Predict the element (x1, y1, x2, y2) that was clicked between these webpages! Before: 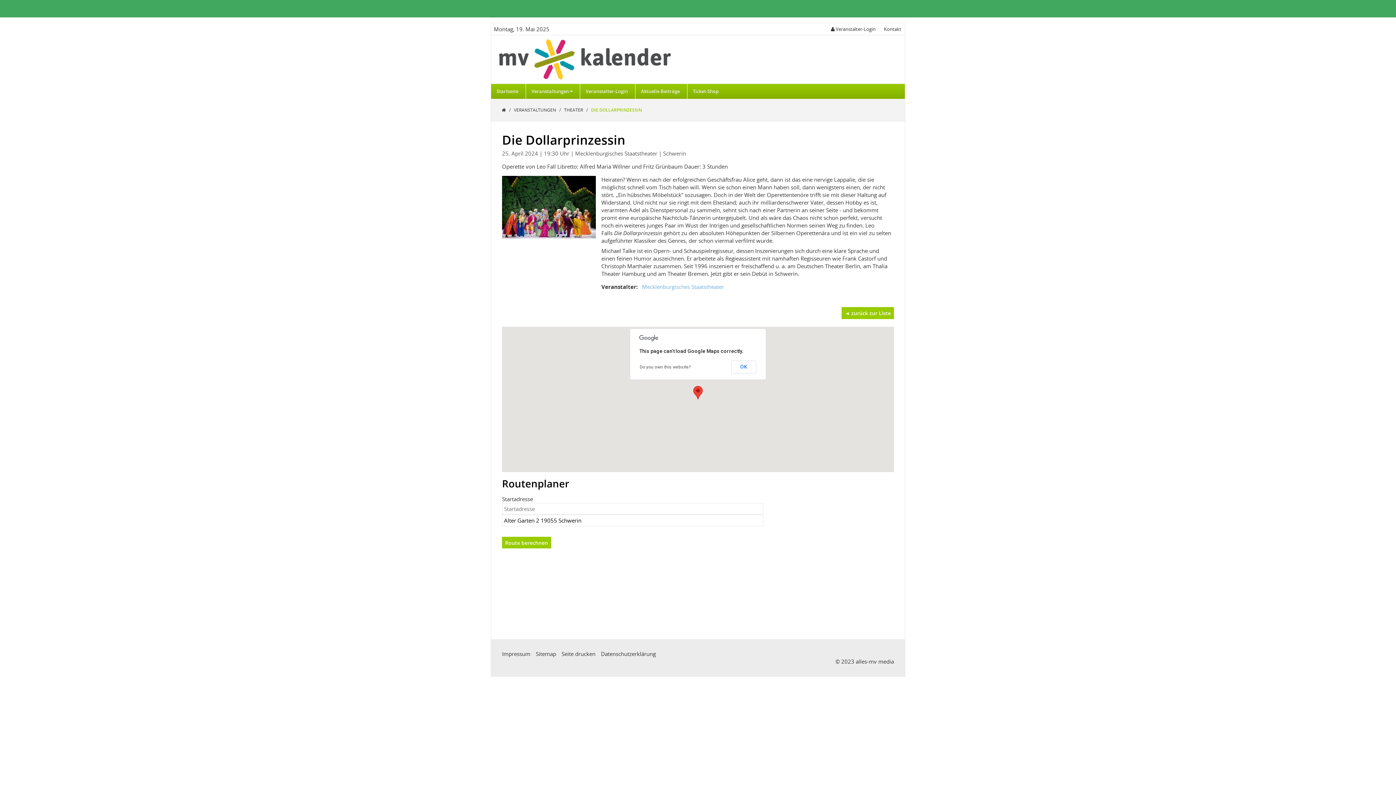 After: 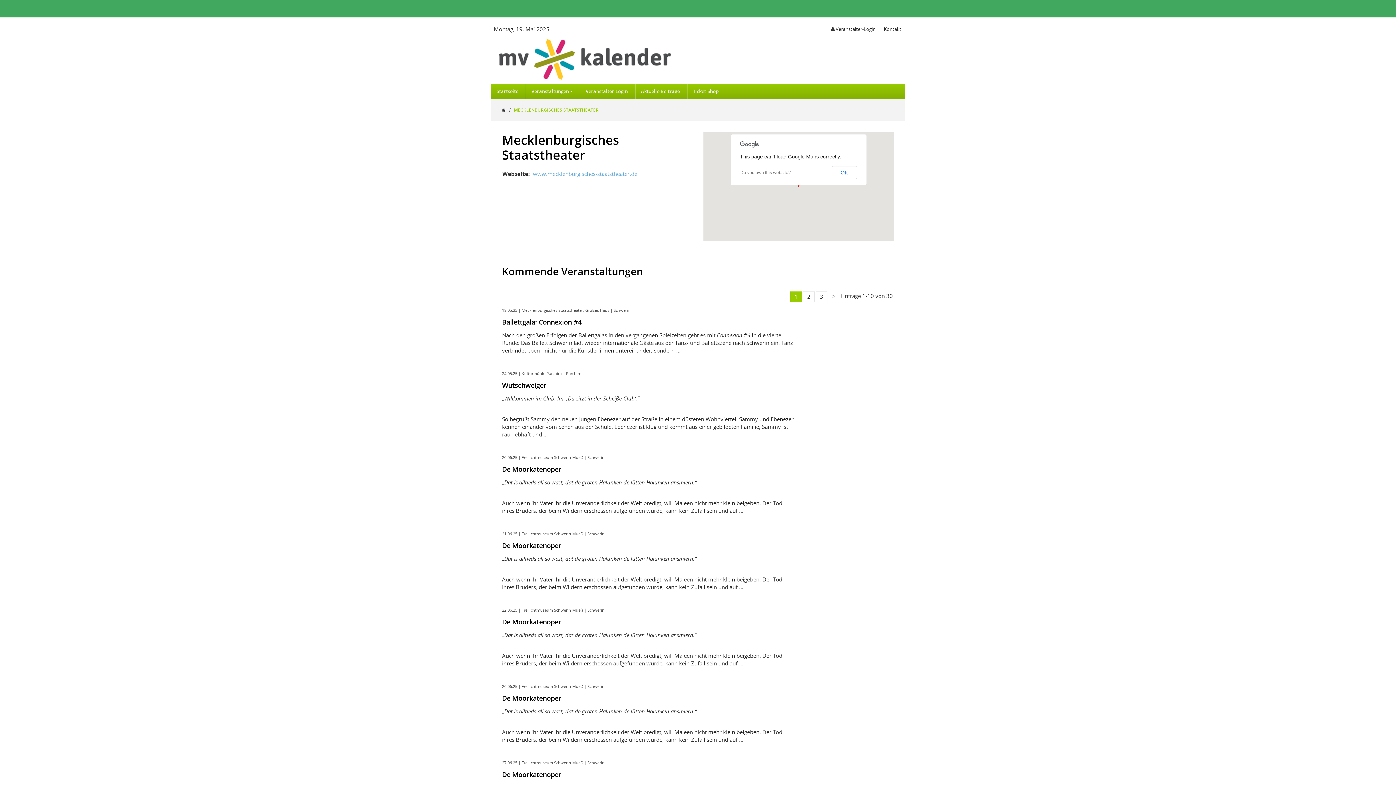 Action: label: Mecklenburgisches Staatstheater bbox: (642, 283, 724, 290)